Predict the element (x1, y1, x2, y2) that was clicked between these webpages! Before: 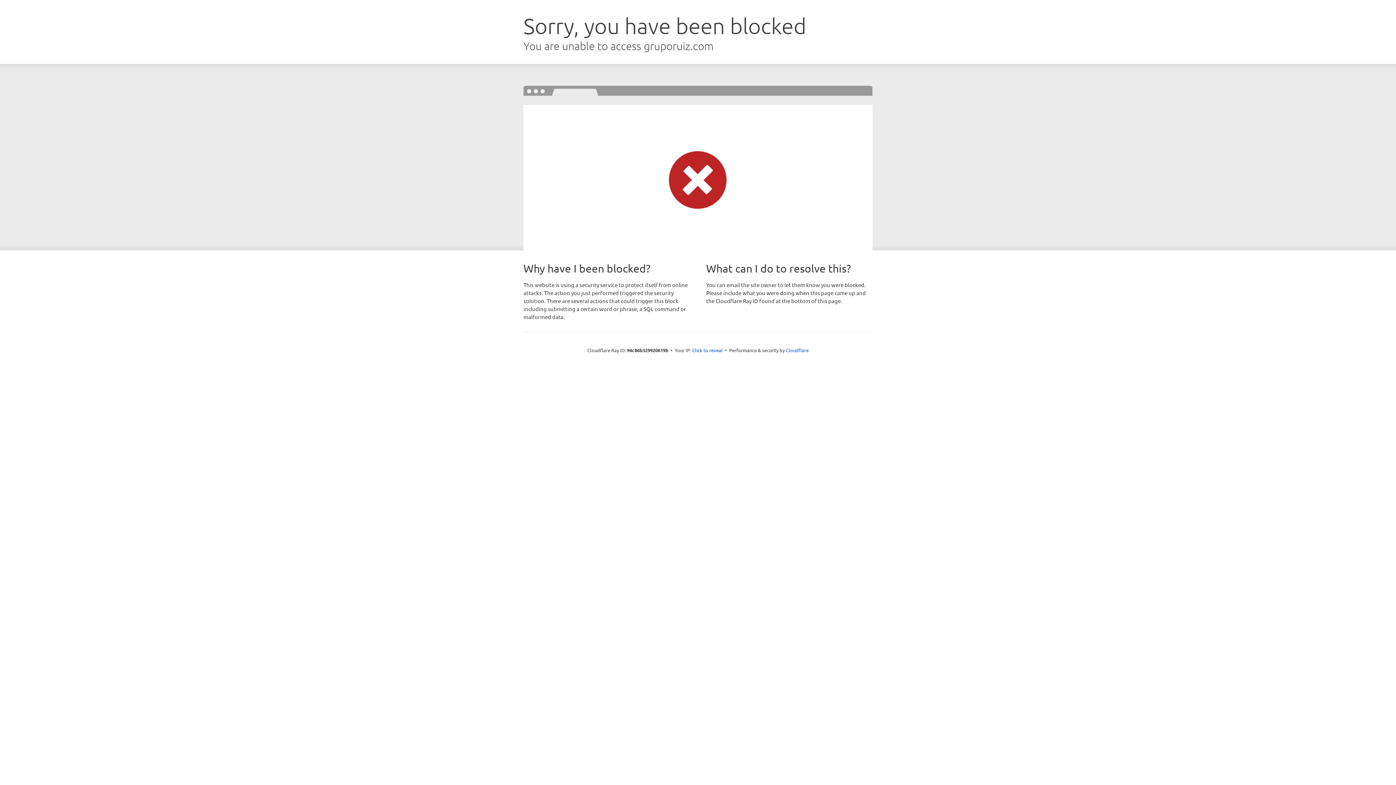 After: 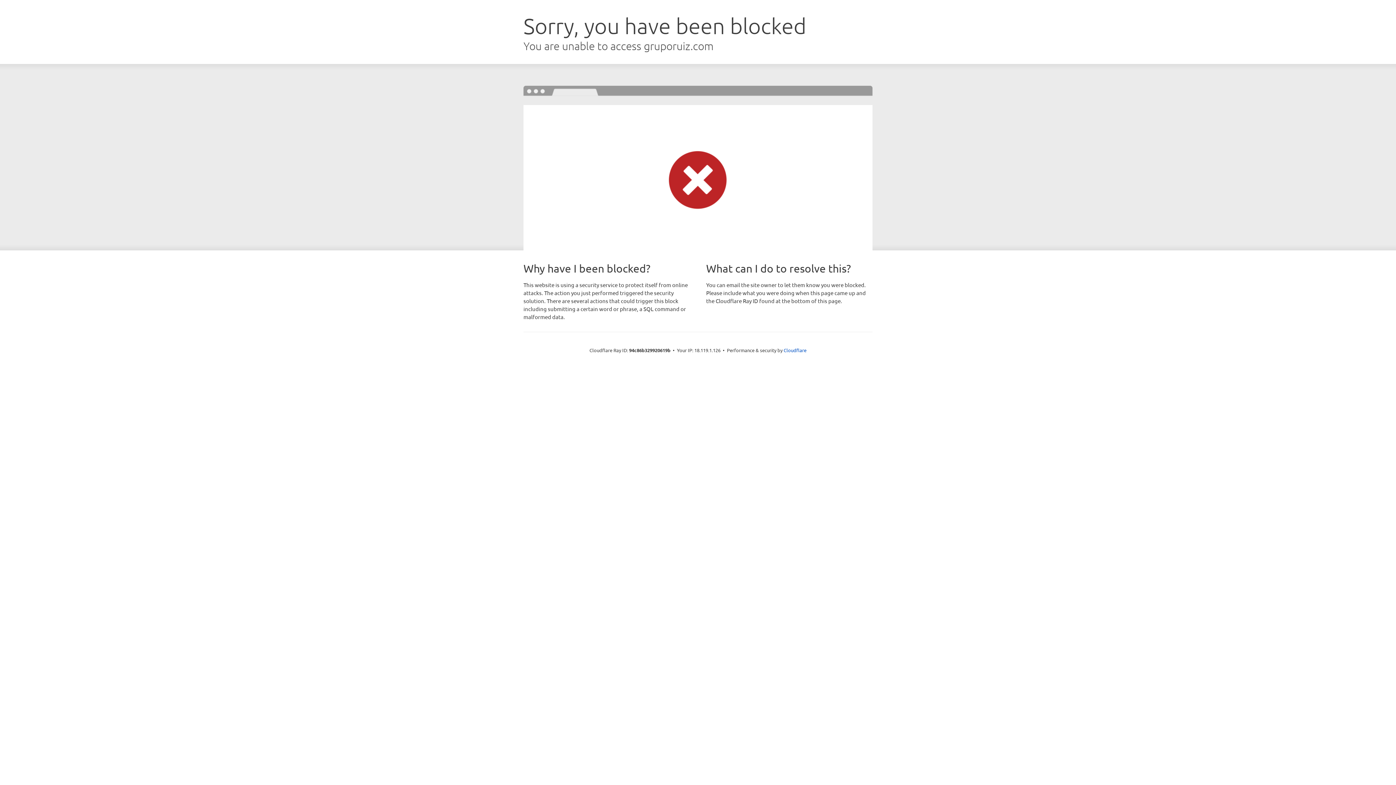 Action: bbox: (692, 346, 722, 353) label: Click to reveal